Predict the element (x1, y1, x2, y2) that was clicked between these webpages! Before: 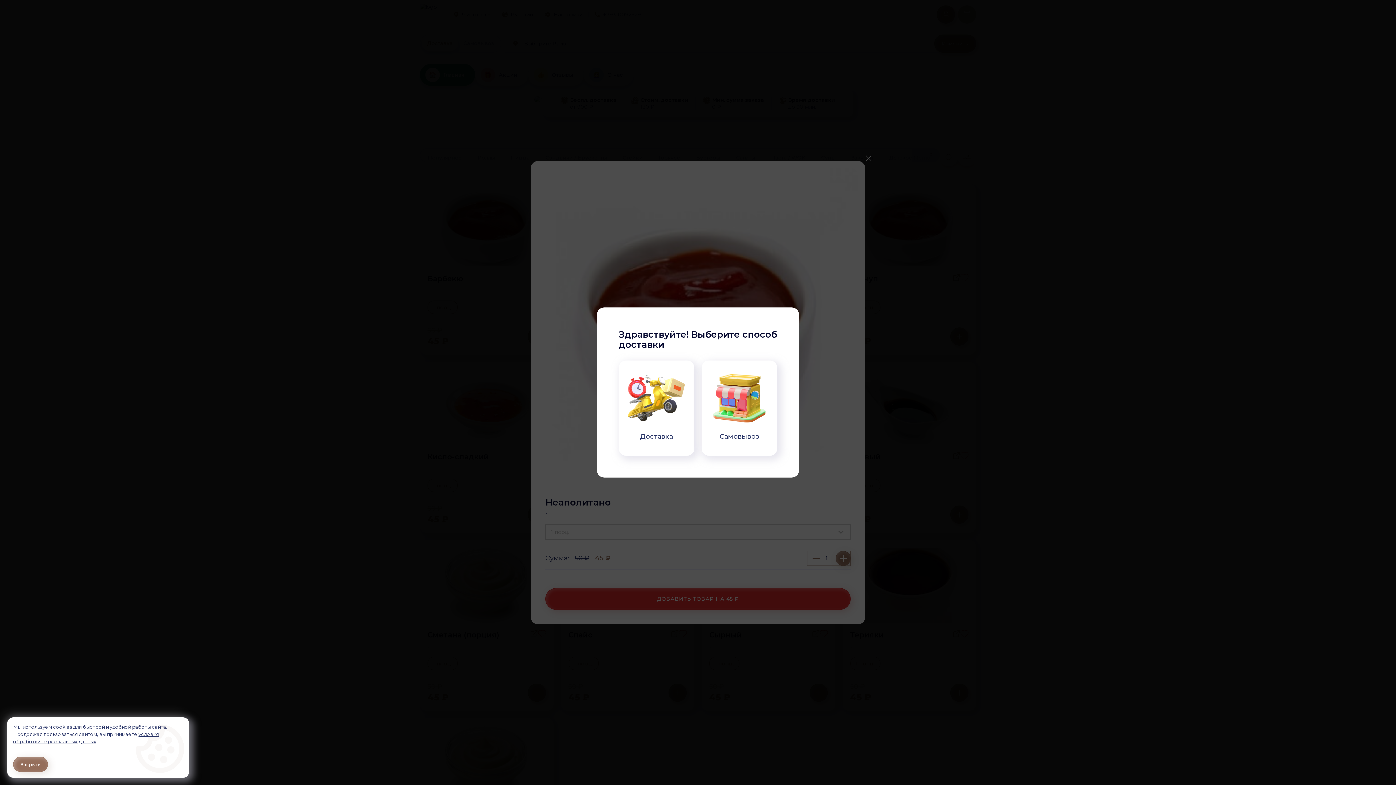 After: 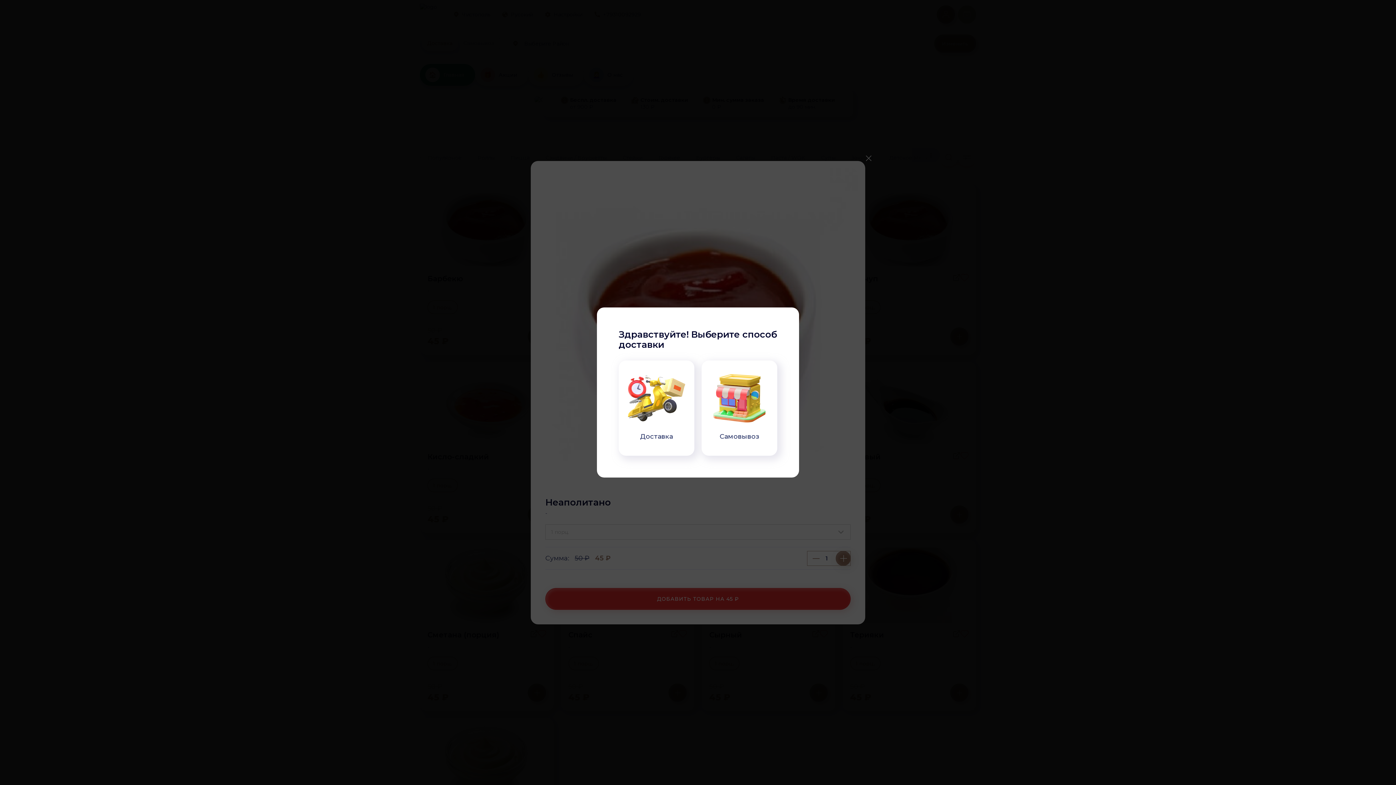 Action: label: Accept all cookies bbox: (13, 757, 48, 772)